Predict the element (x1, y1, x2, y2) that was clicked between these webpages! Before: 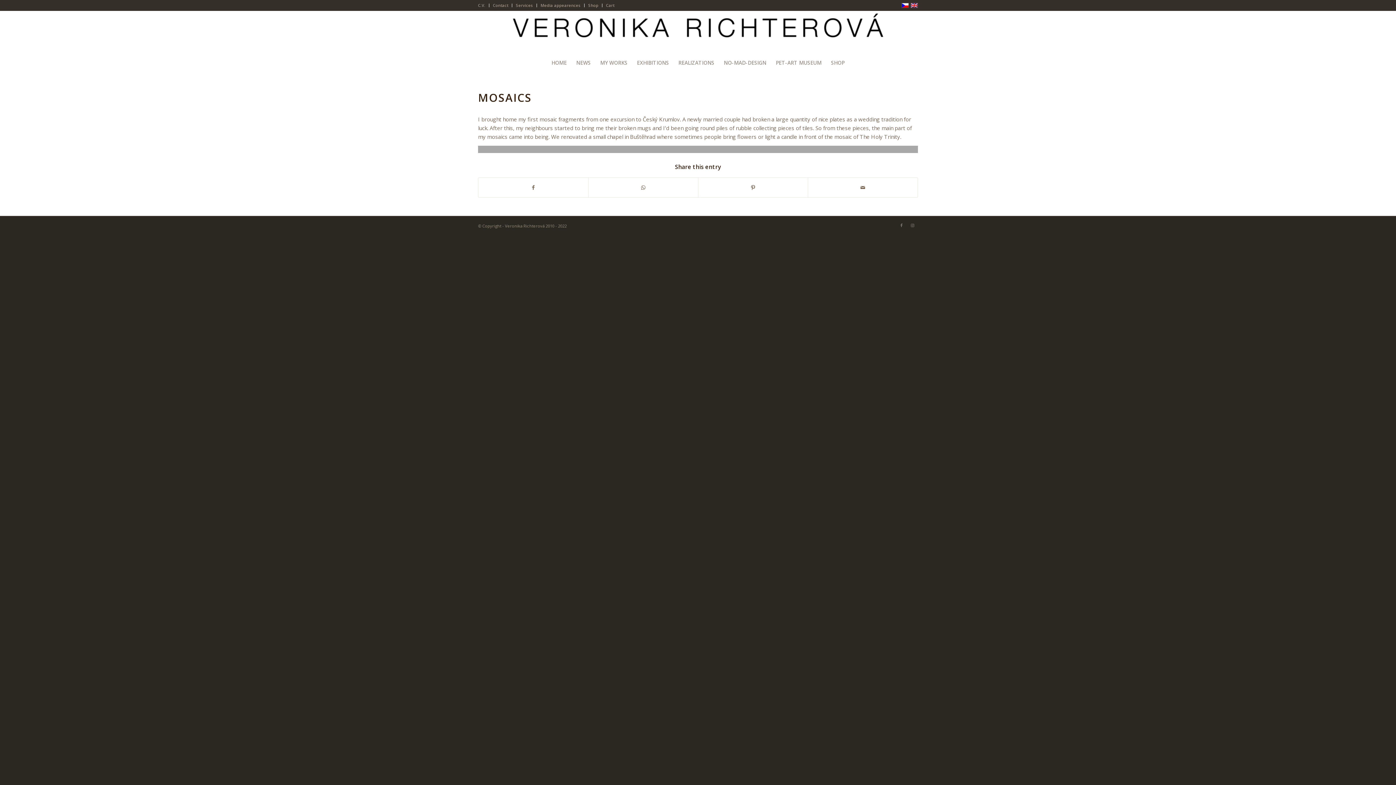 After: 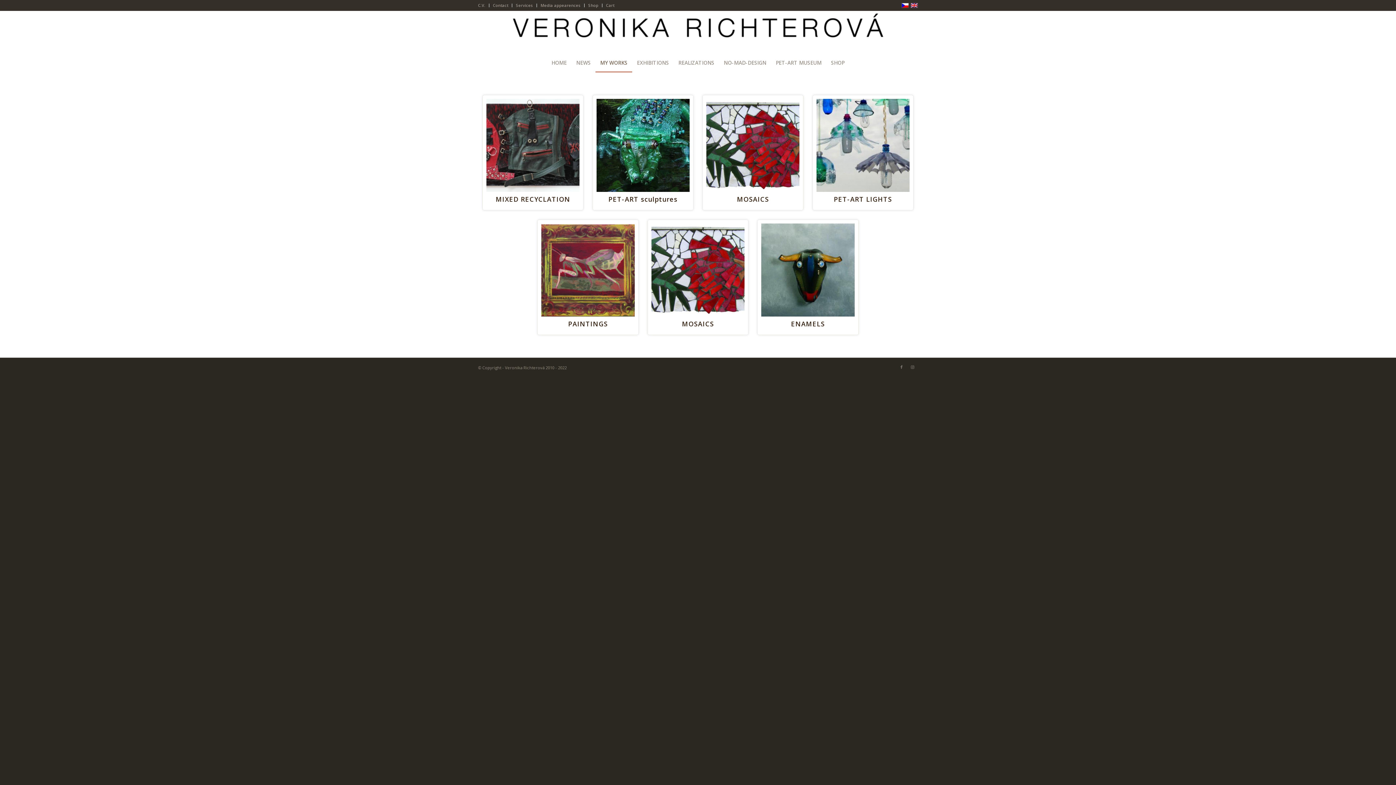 Action: label: MY WORKS bbox: (595, 53, 632, 72)